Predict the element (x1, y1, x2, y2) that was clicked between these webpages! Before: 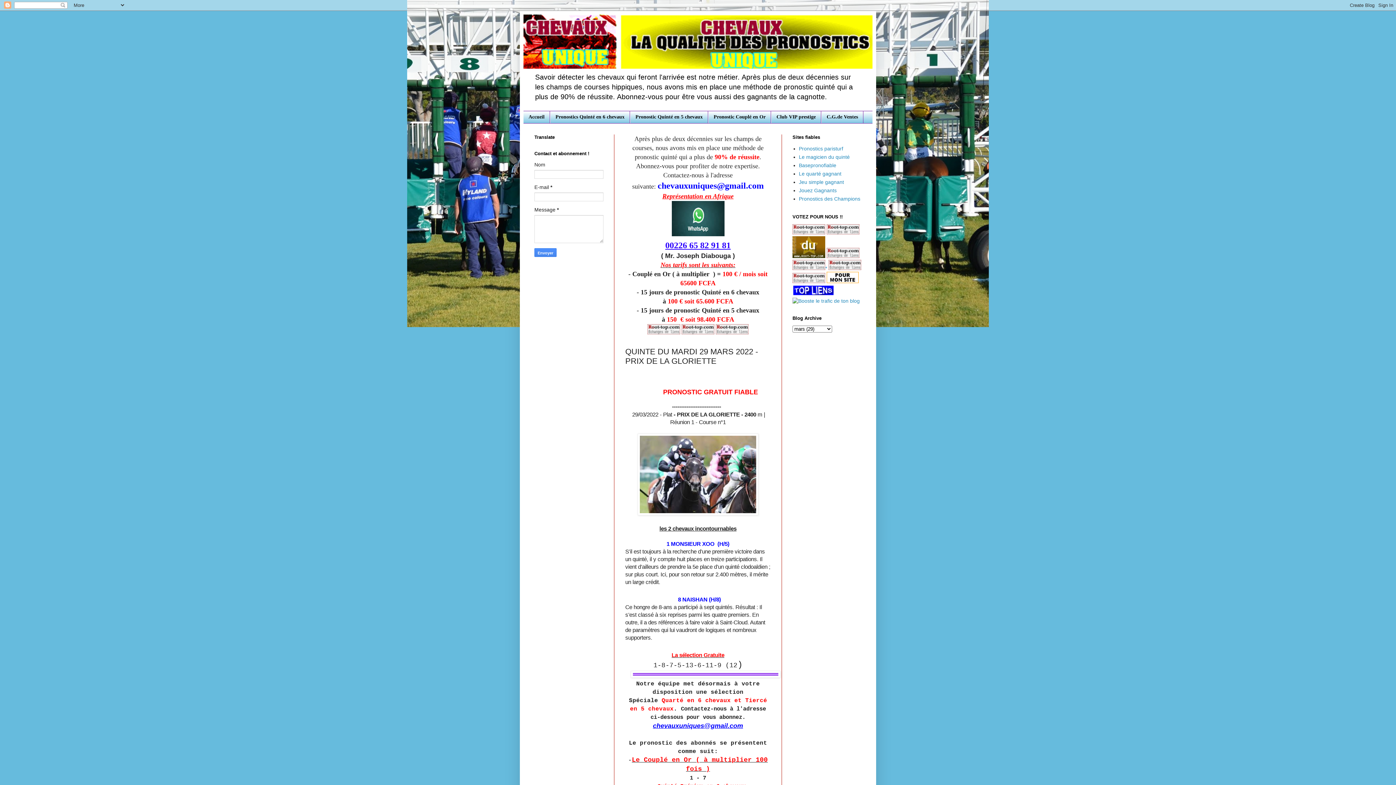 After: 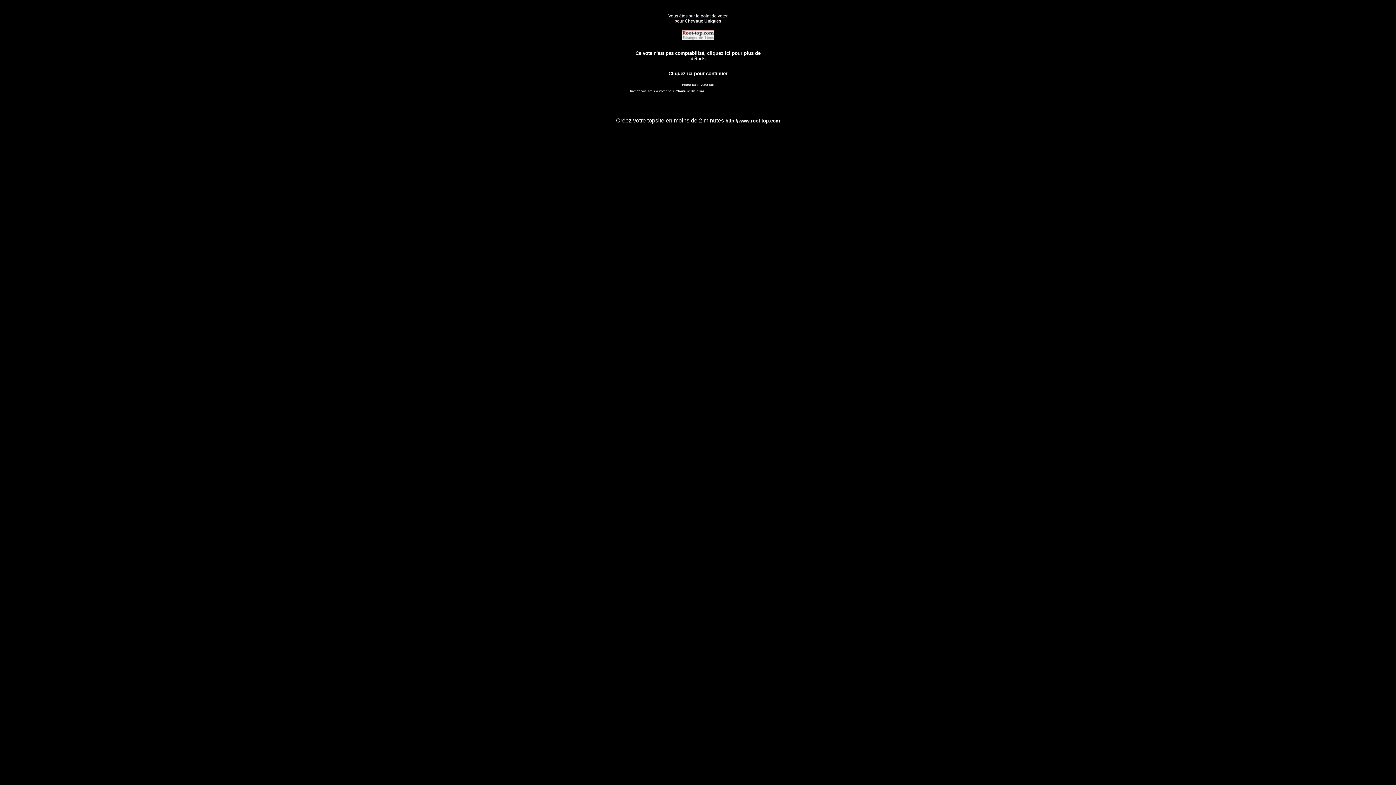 Action: bbox: (681, 329, 714, 335)